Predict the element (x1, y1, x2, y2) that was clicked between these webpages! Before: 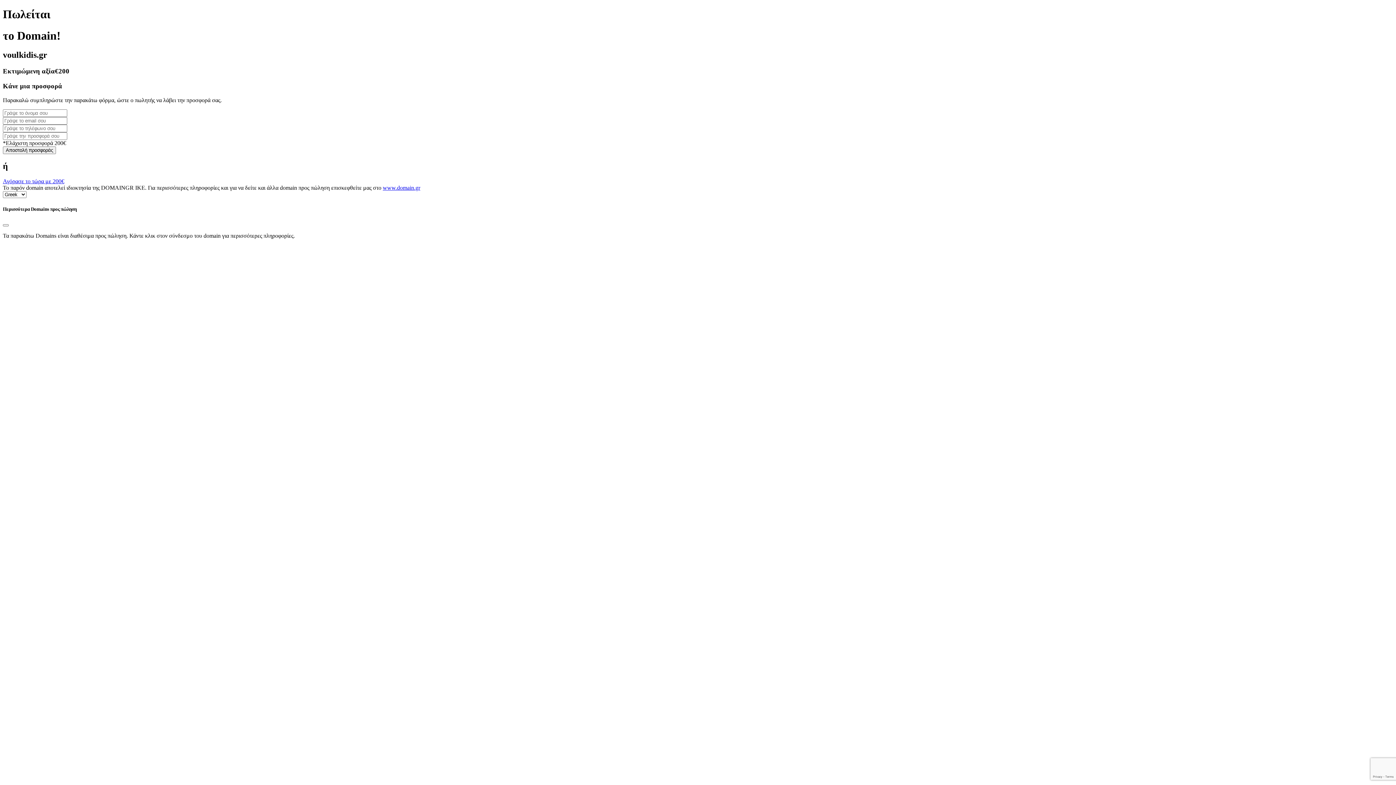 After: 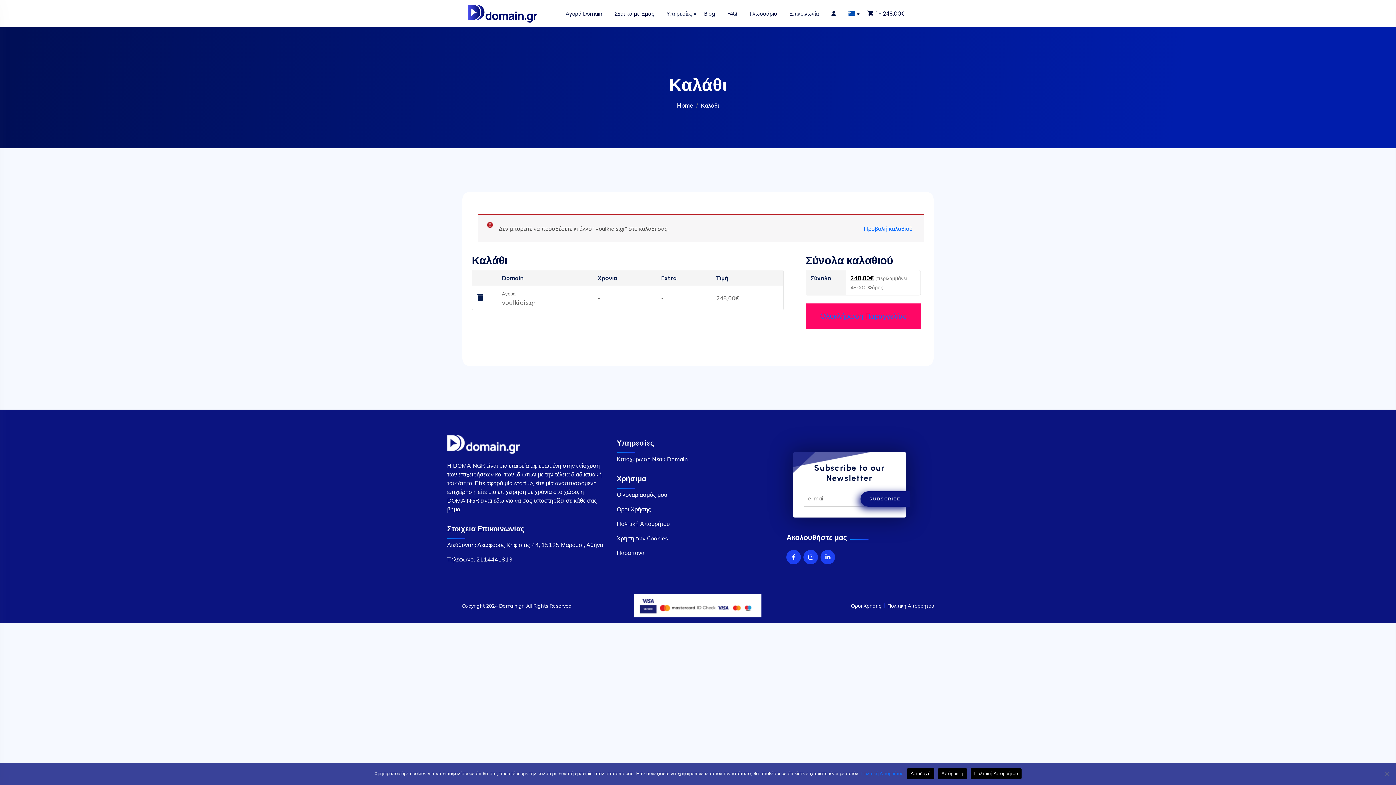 Action: label: Αγόρασε το τώρα με 200€ bbox: (2, 178, 64, 184)